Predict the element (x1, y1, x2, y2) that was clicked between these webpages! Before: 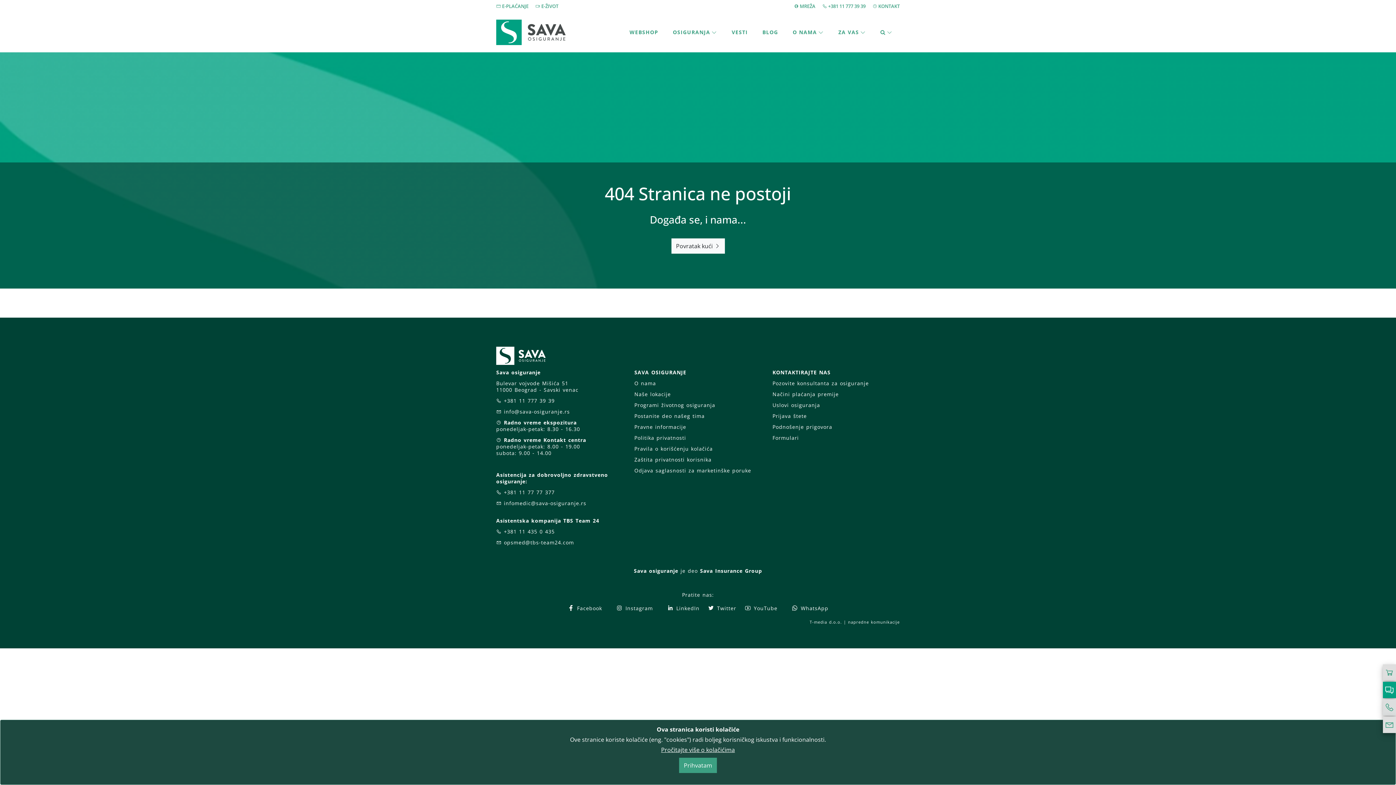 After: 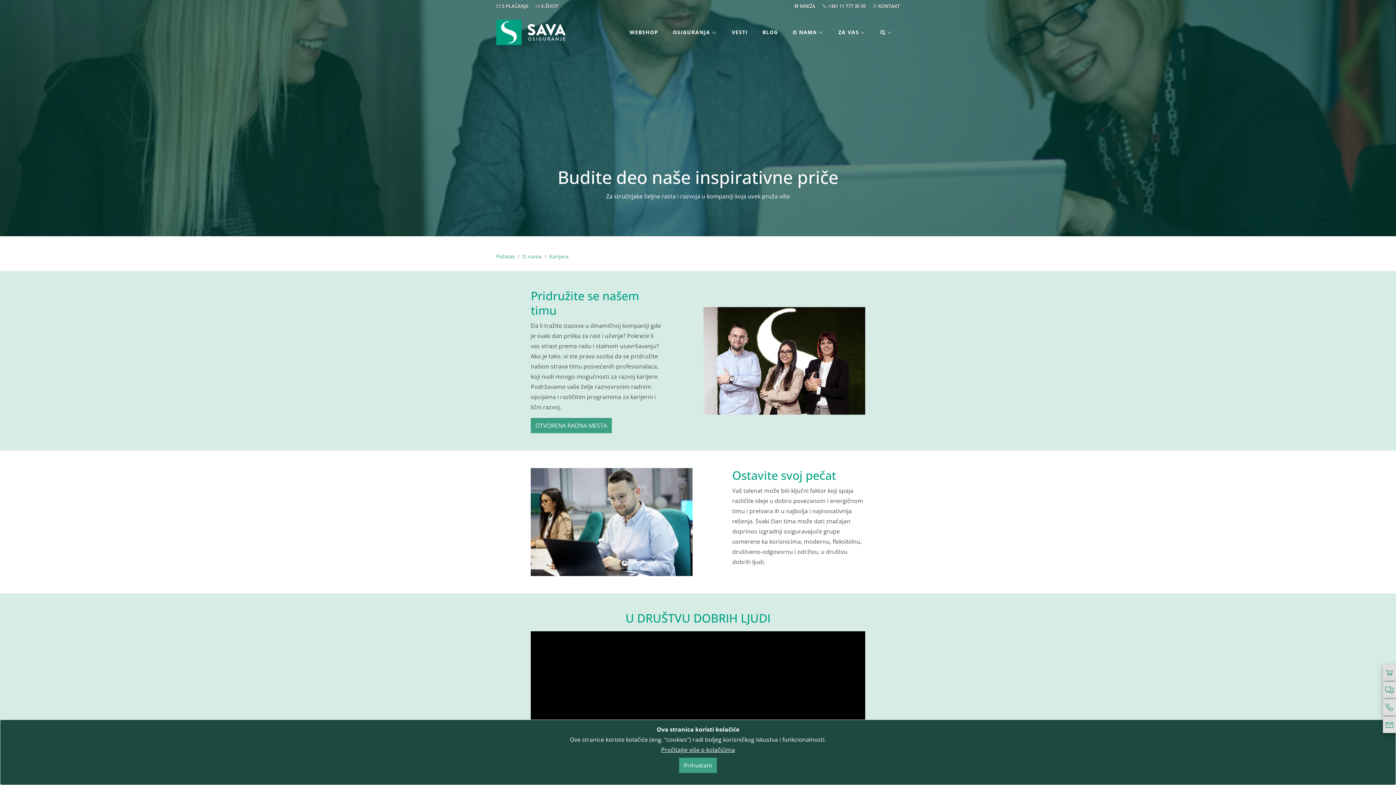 Action: bbox: (634, 412, 704, 419) label: Postanite deo našeg tima